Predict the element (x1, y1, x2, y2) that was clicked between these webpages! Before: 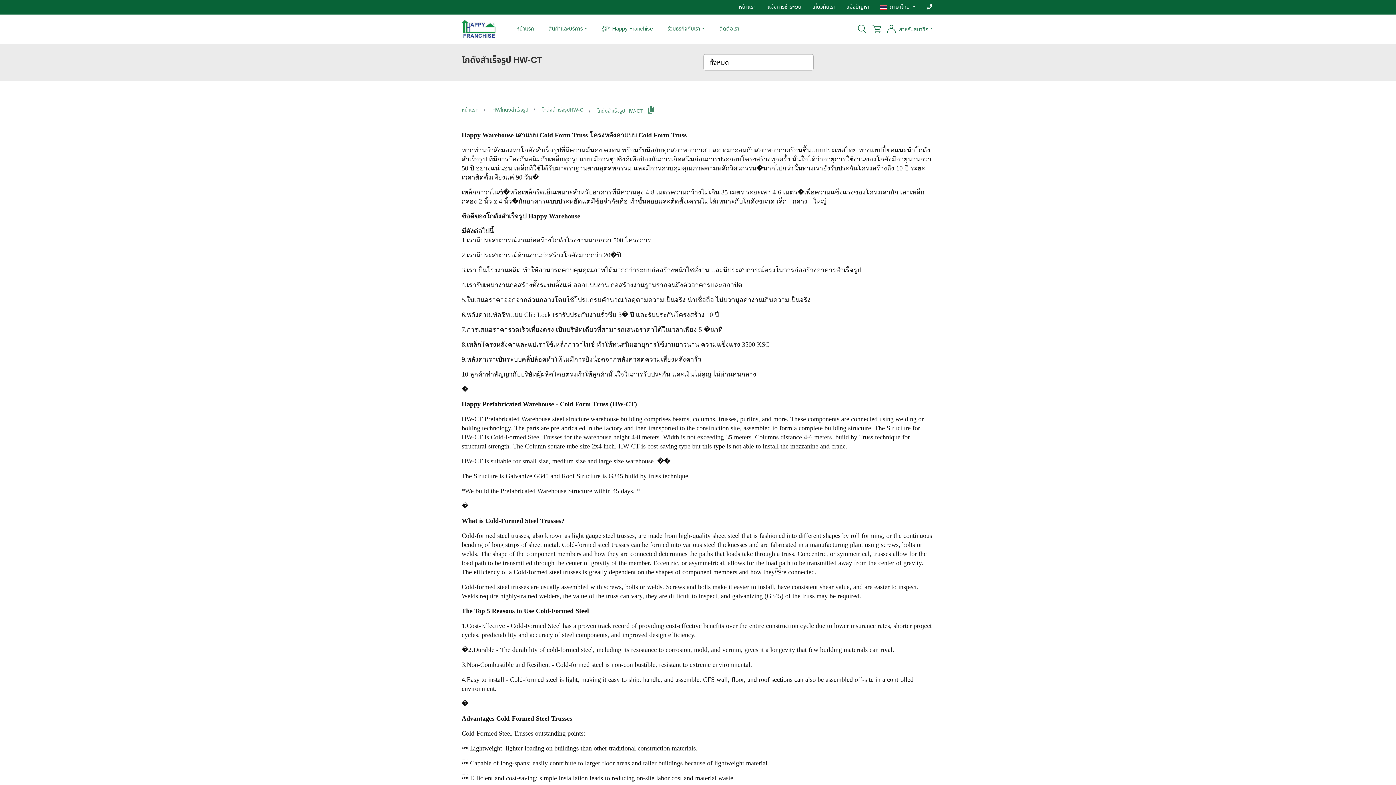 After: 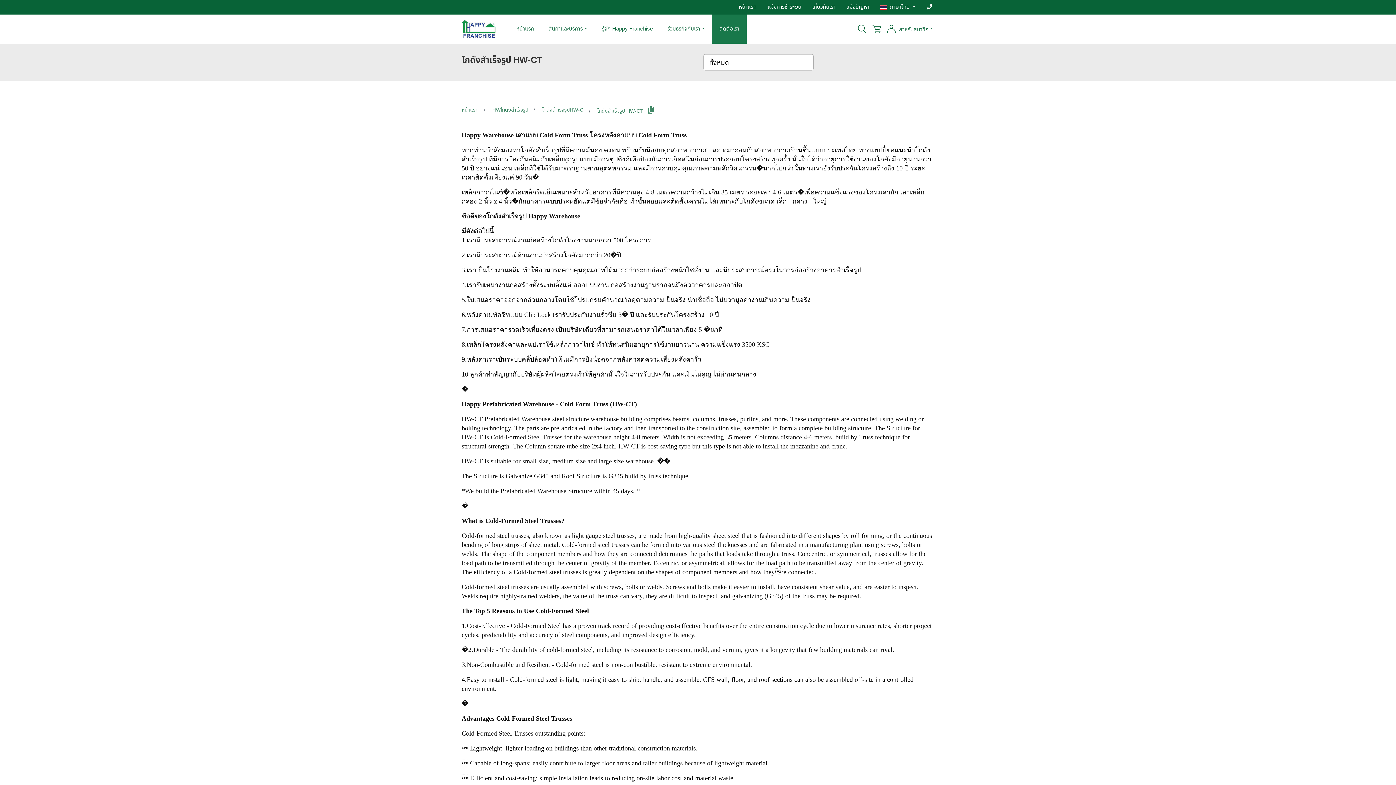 Action: label: ติดต่อเรา bbox: (712, 14, 746, 43)